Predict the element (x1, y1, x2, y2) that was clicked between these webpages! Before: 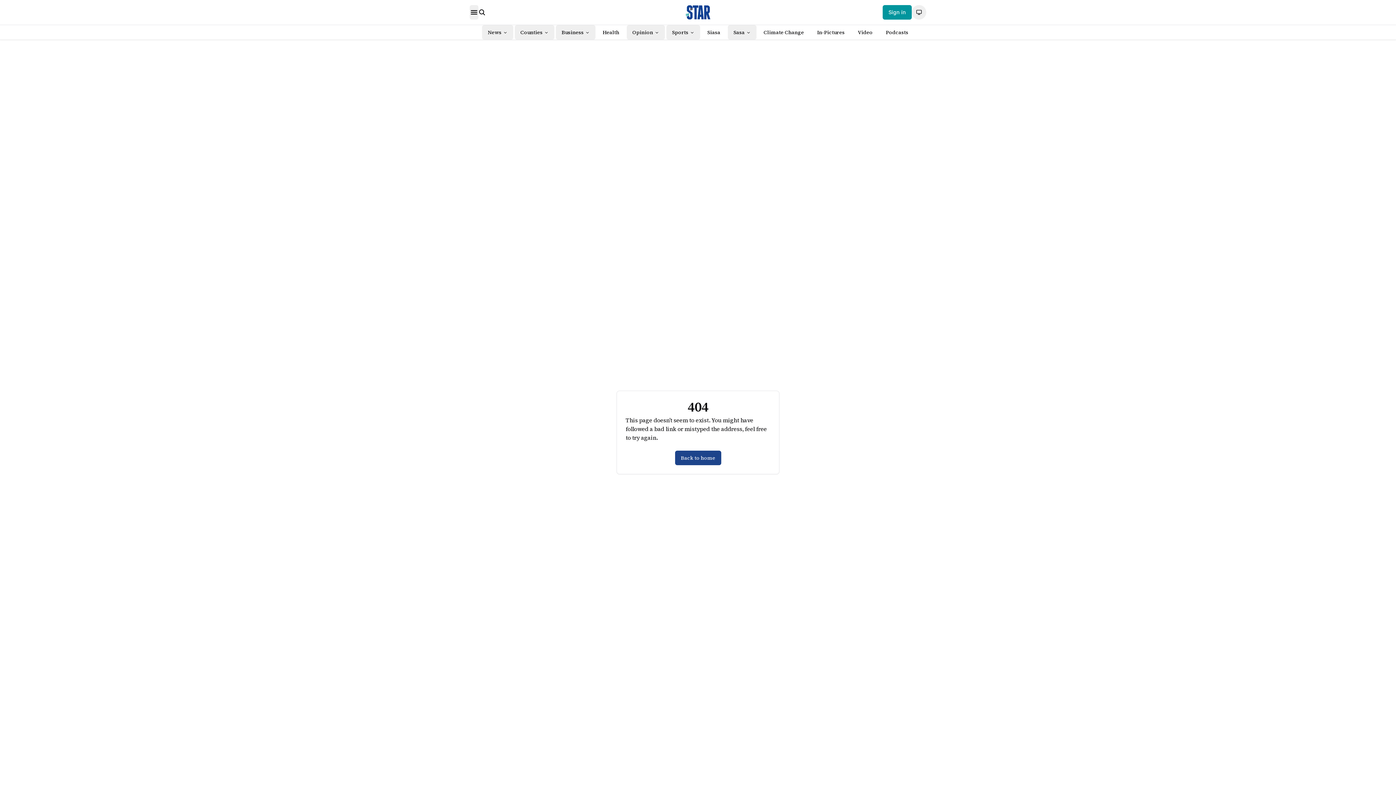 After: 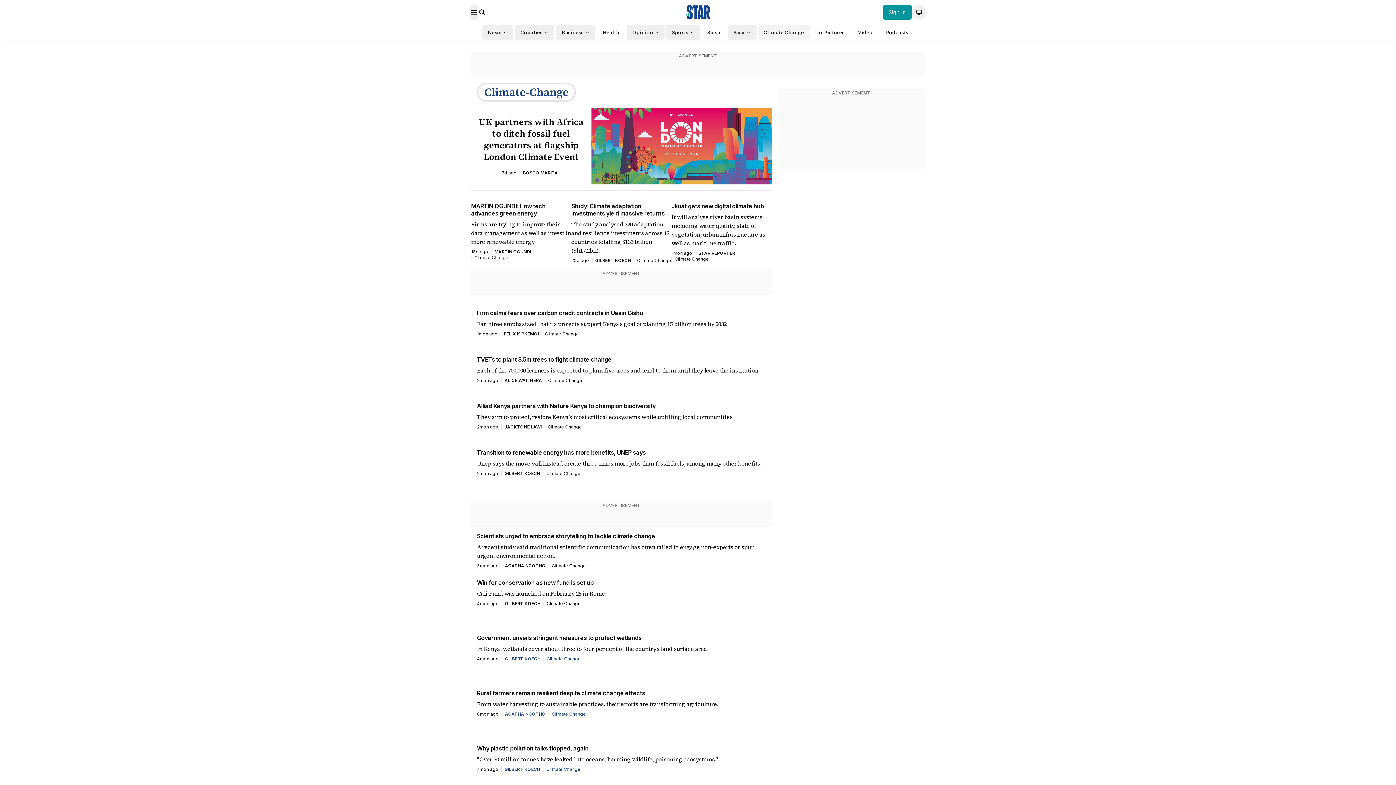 Action: label: Climate Change bbox: (758, 25, 810, 39)